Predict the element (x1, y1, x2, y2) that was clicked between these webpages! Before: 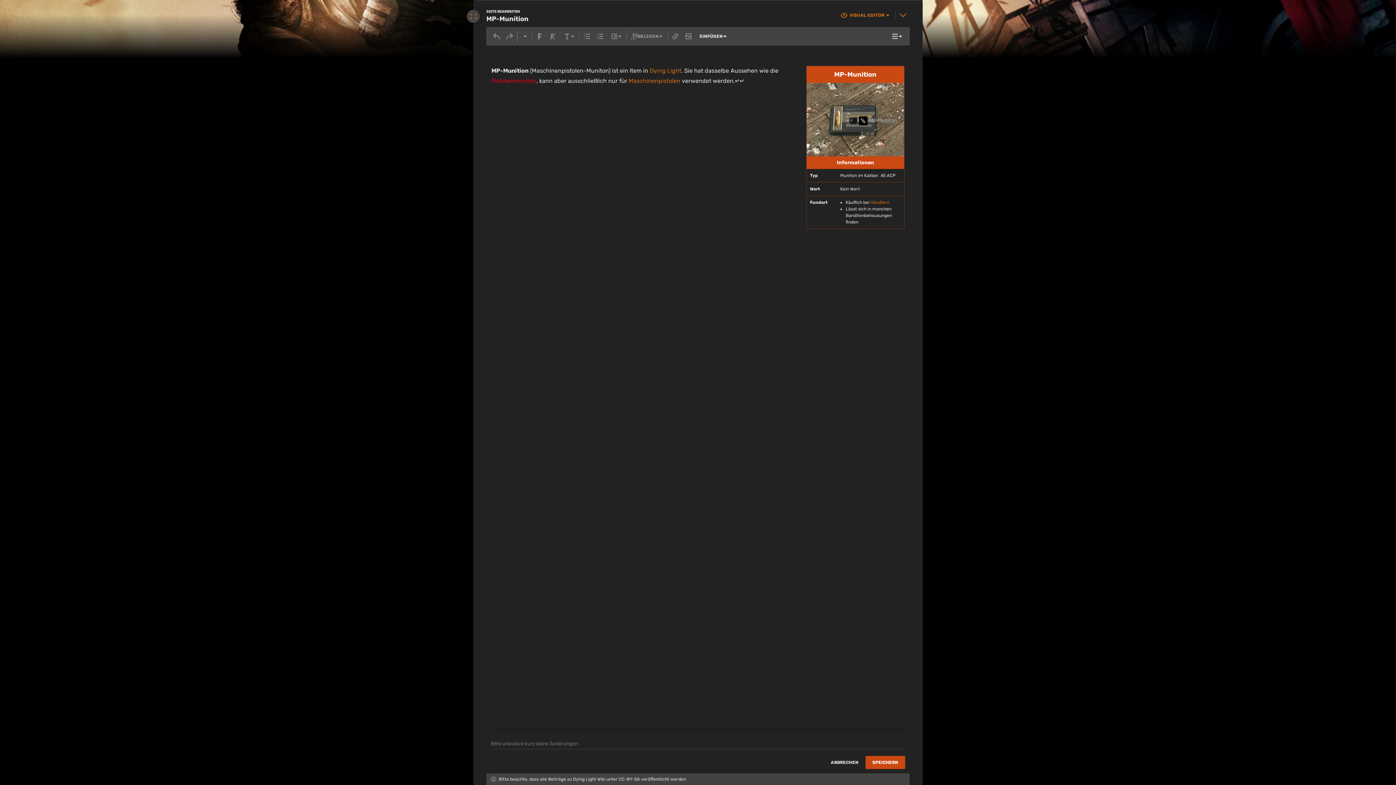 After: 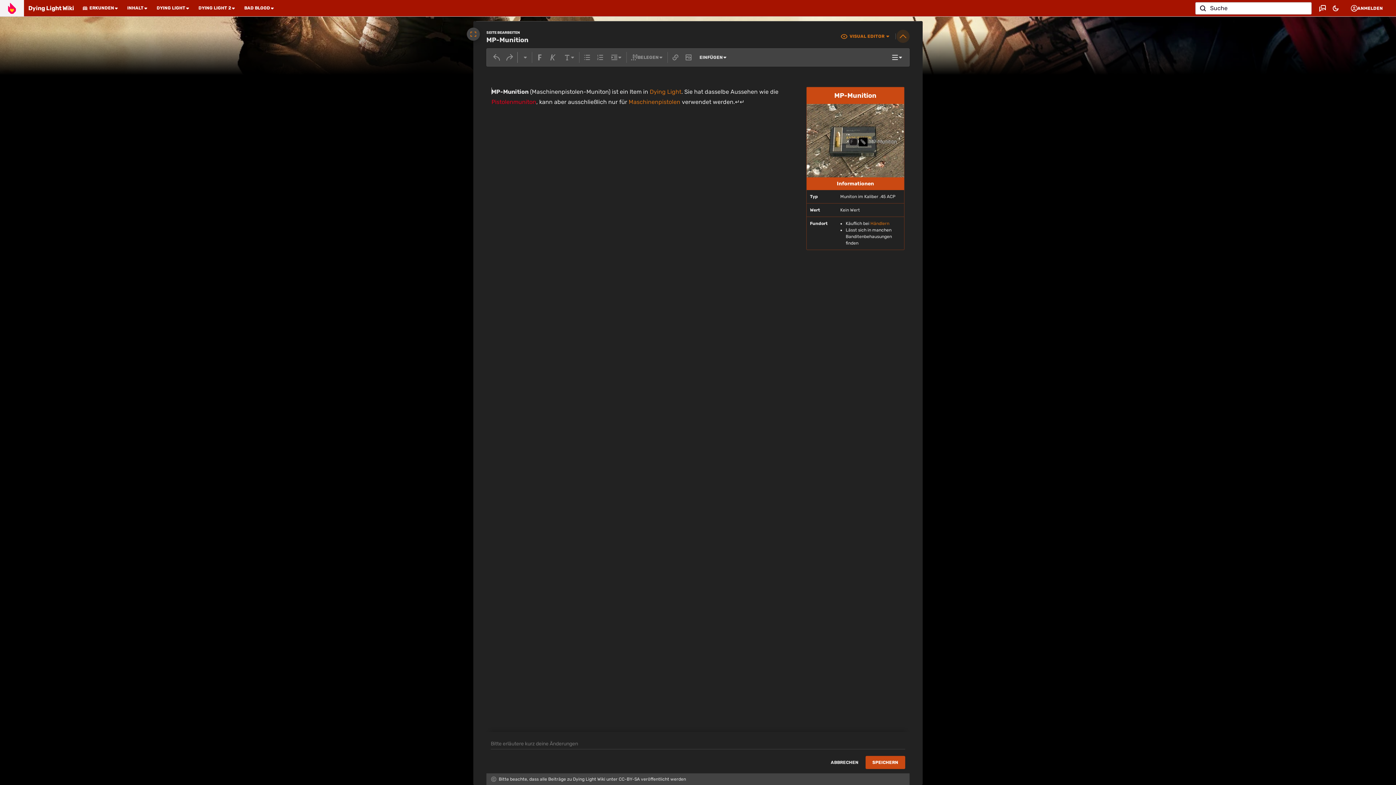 Action: bbox: (896, 8, 909, 21)